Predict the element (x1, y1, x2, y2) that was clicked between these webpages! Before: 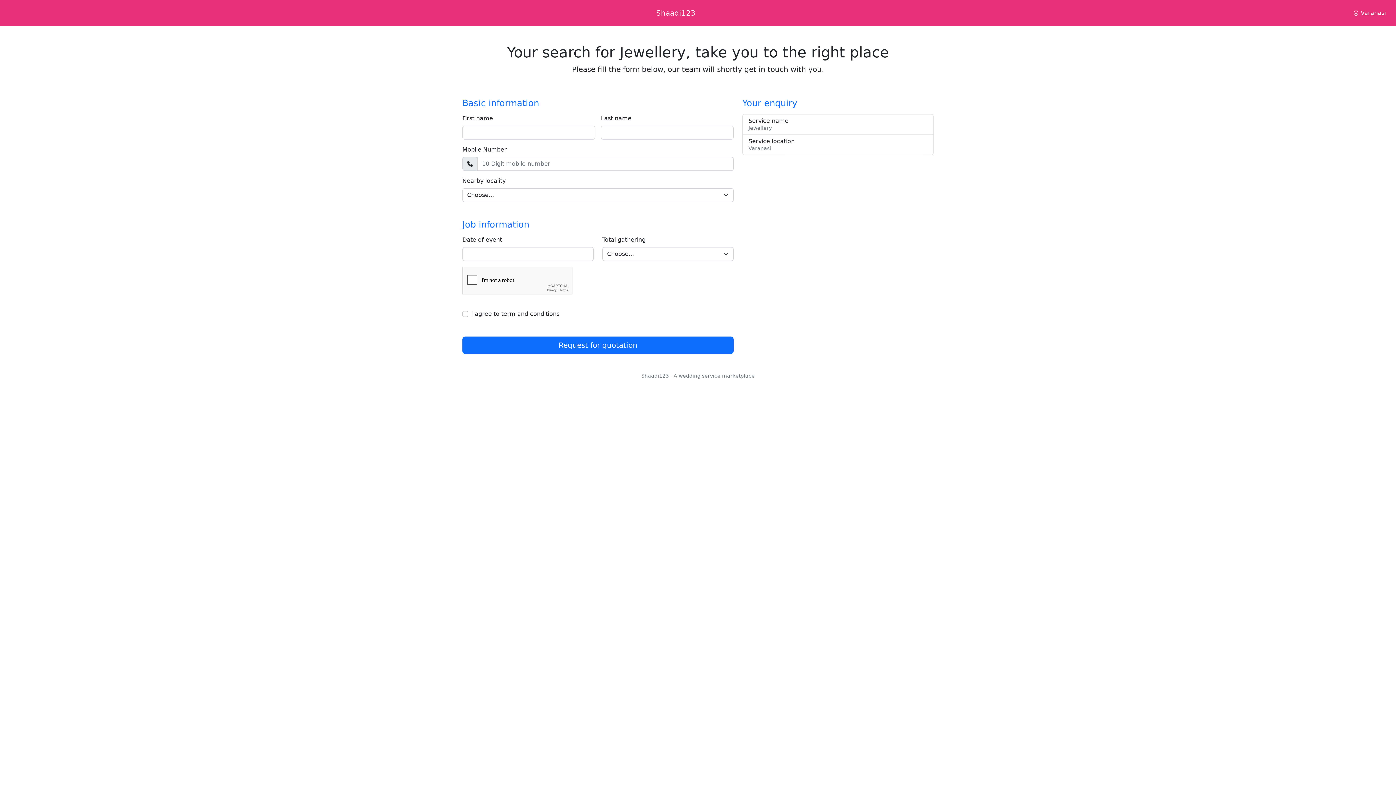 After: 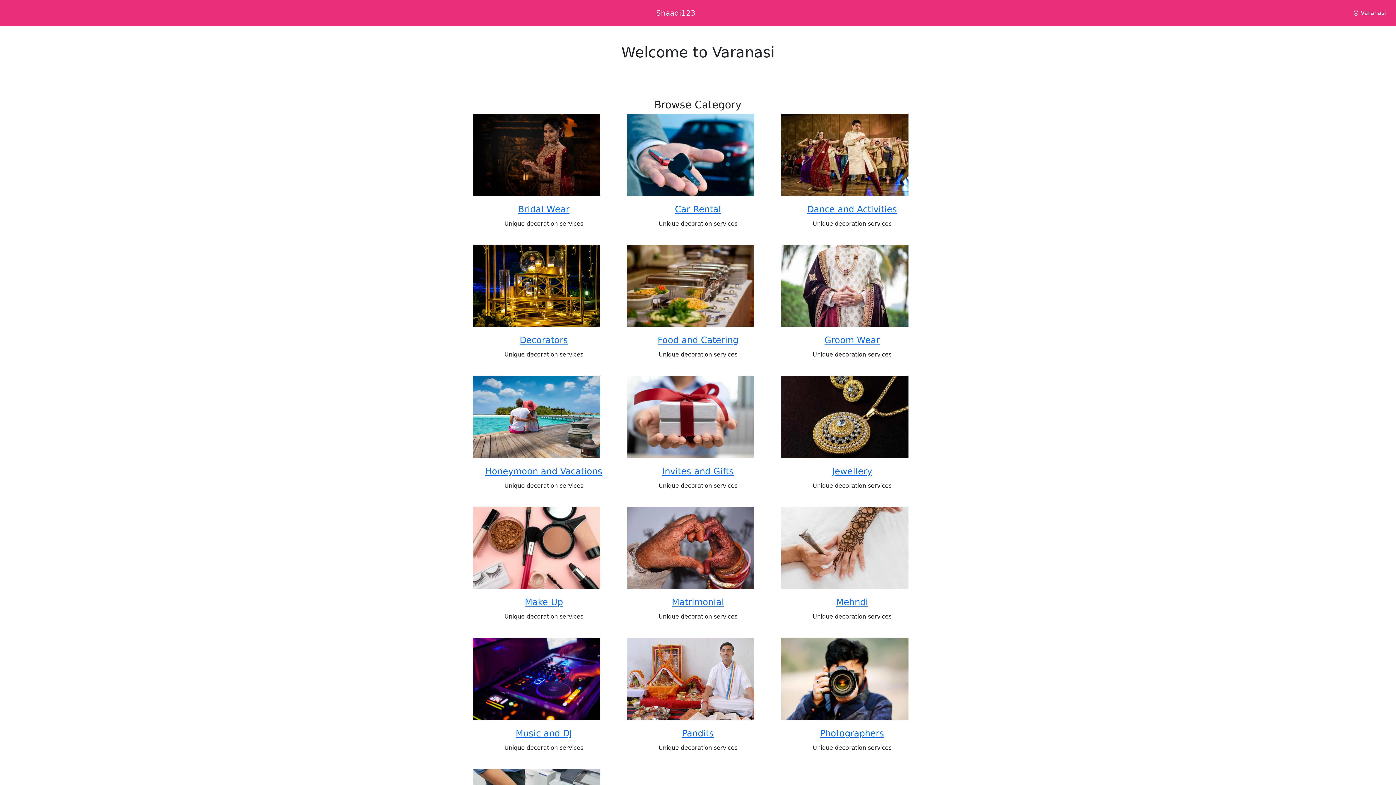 Action: label: Shaadi123 bbox: (656, 5, 695, 20)